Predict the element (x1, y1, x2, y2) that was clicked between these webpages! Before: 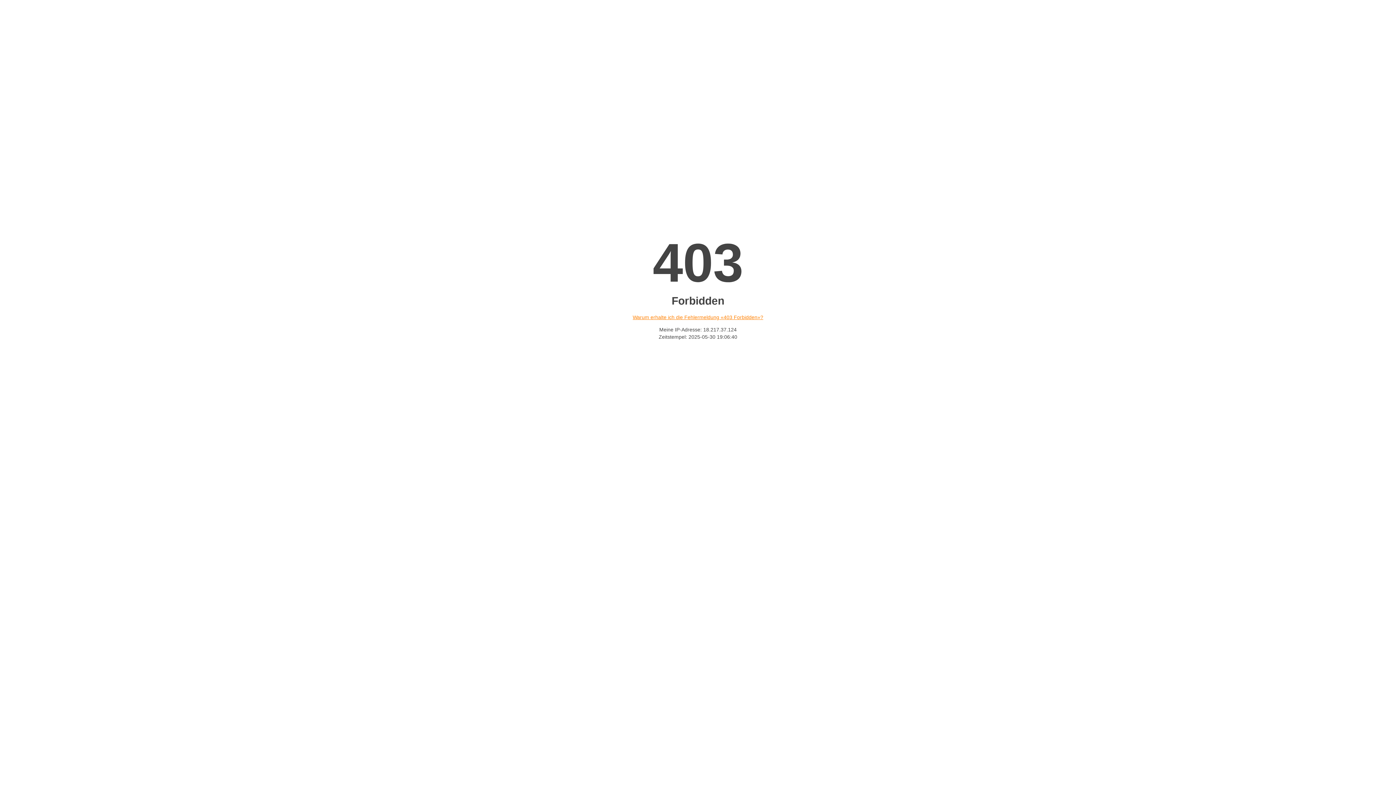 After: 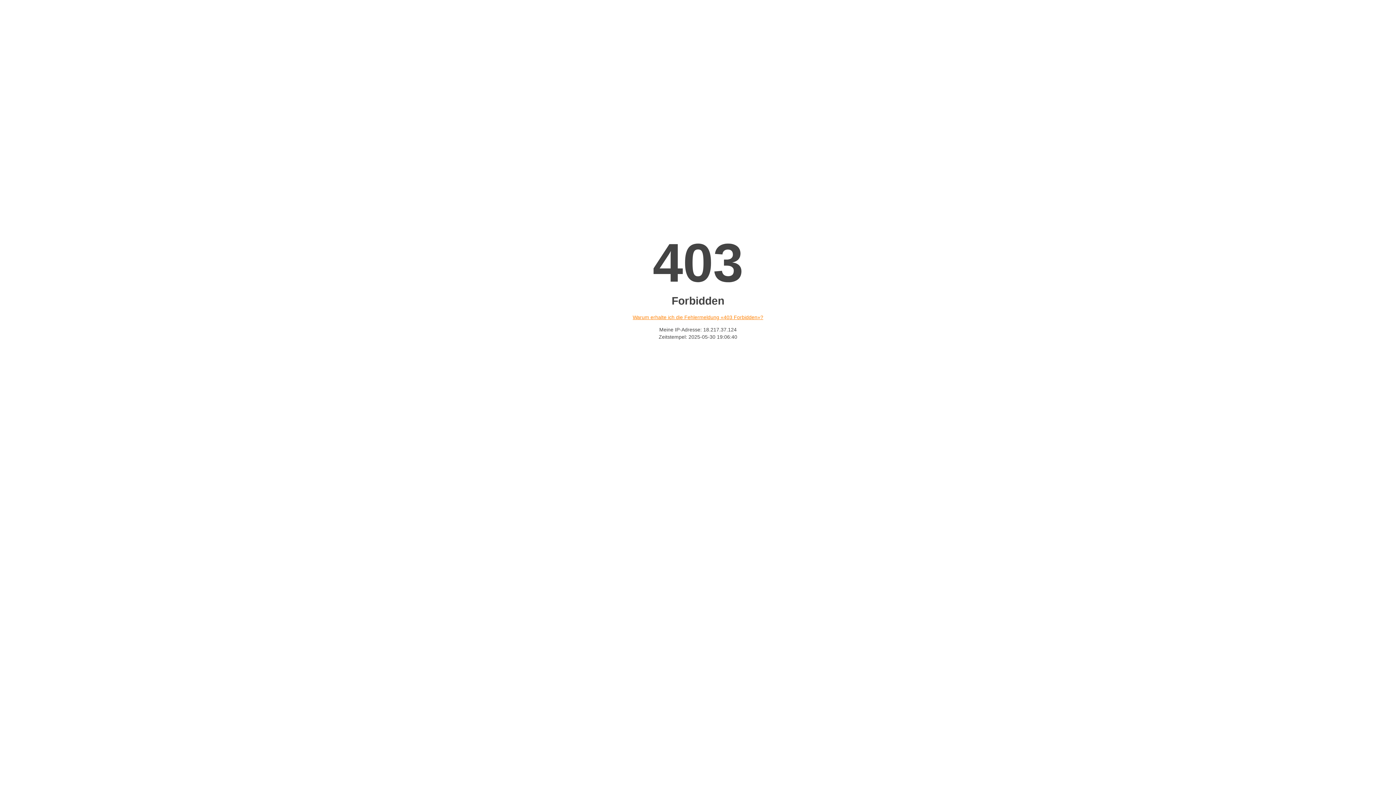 Action: bbox: (632, 314, 763, 320) label: Warum erhalte ich die Fehlermeldung «403 Forbidden»?